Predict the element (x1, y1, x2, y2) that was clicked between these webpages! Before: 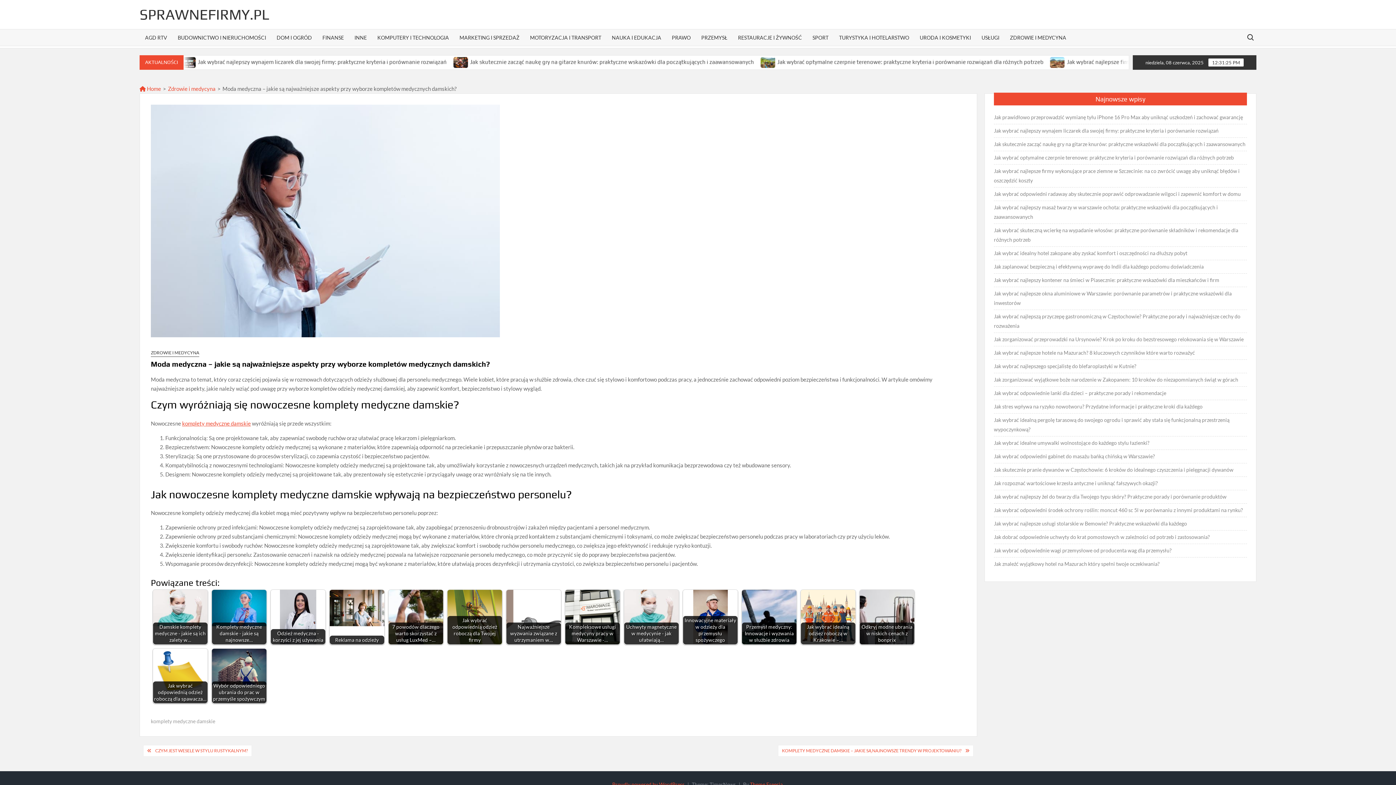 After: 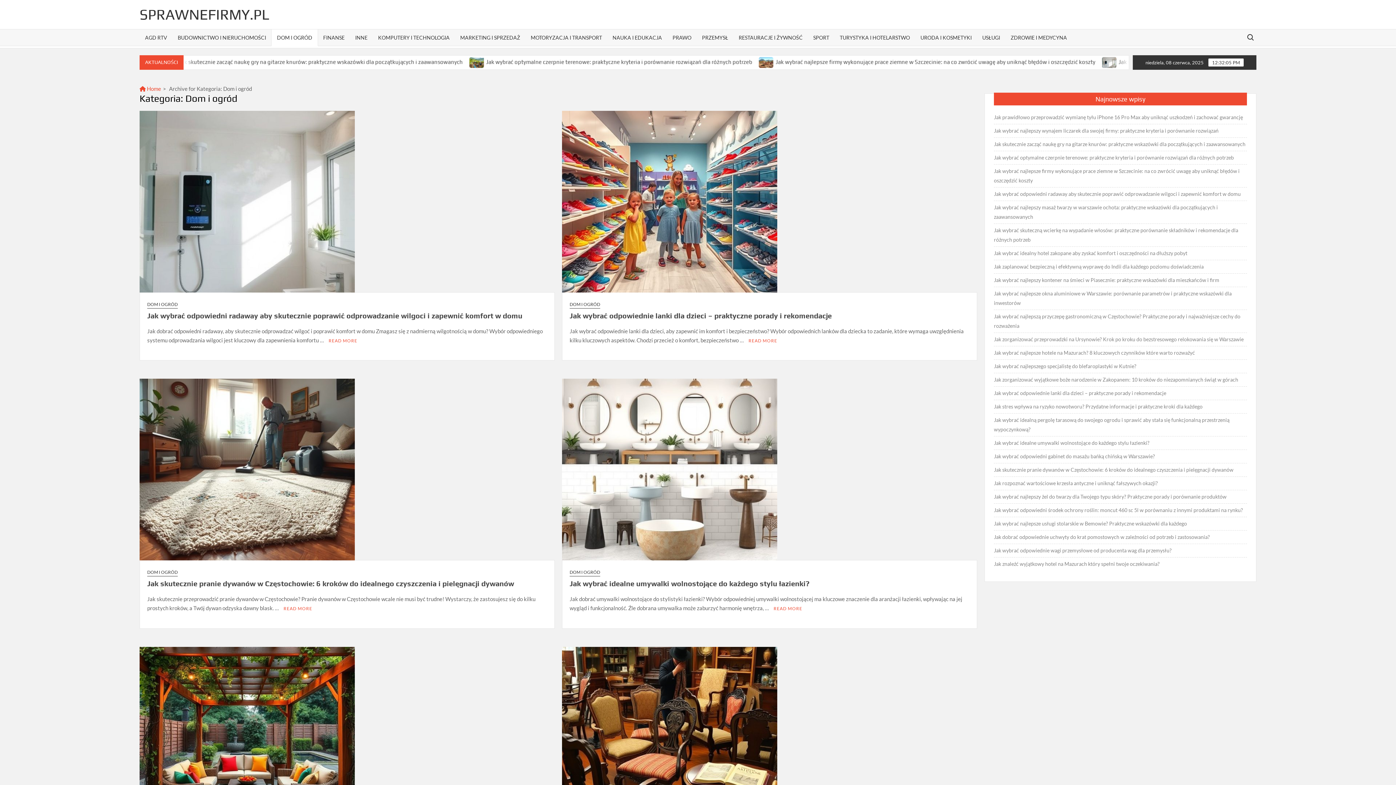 Action: bbox: (271, 29, 317, 45) label: DOM I OGRÓD